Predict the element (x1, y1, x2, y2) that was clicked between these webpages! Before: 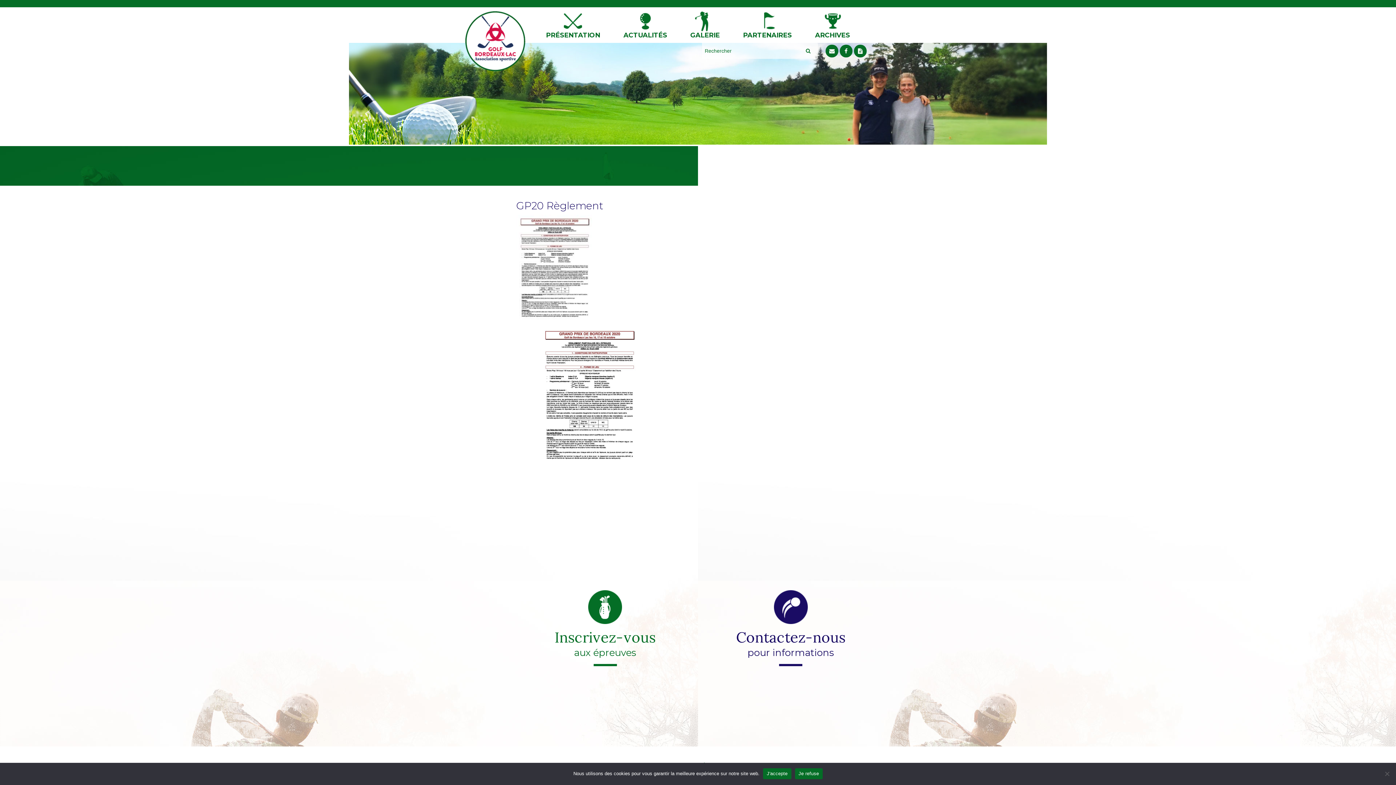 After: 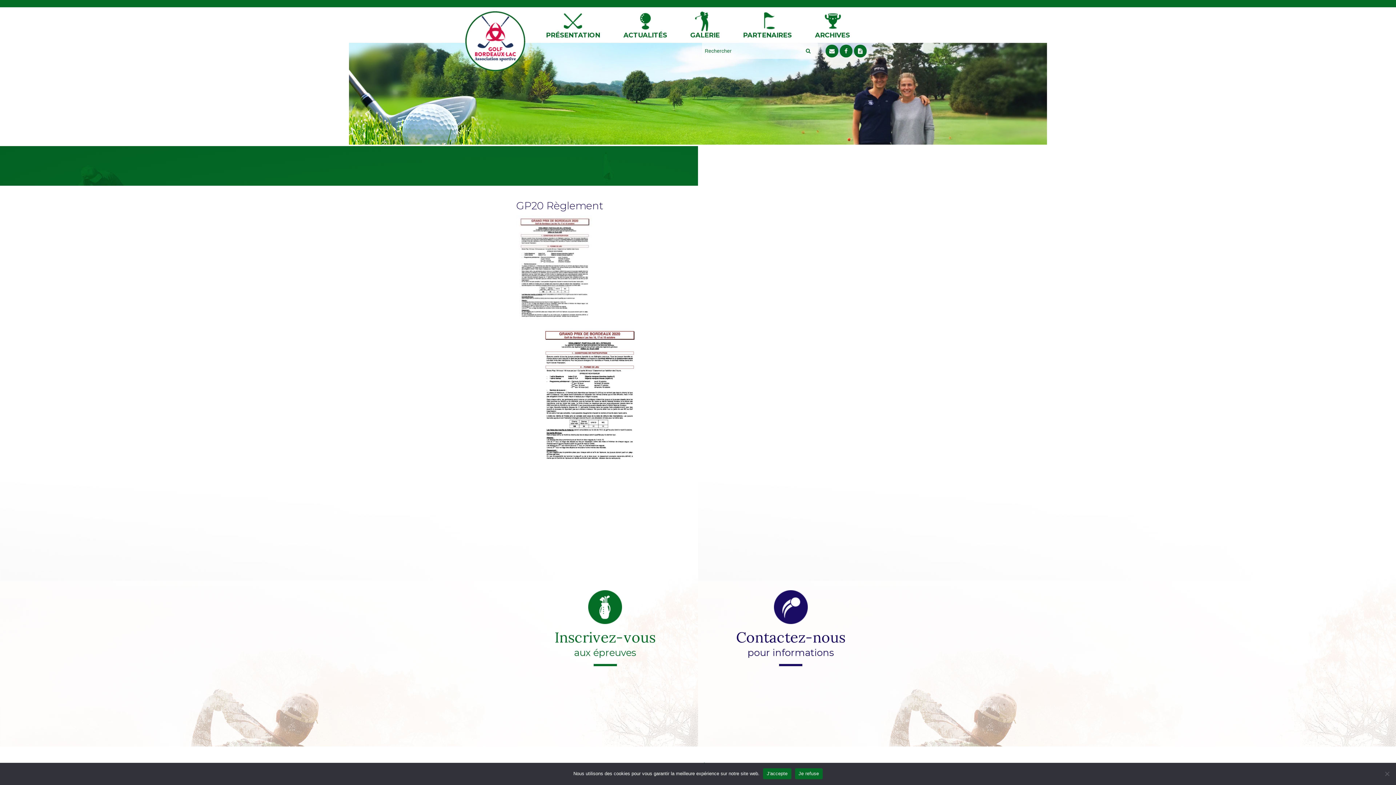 Action: label: Inscrivez-vous
aux épreuves bbox: (516, 618, 694, 675)